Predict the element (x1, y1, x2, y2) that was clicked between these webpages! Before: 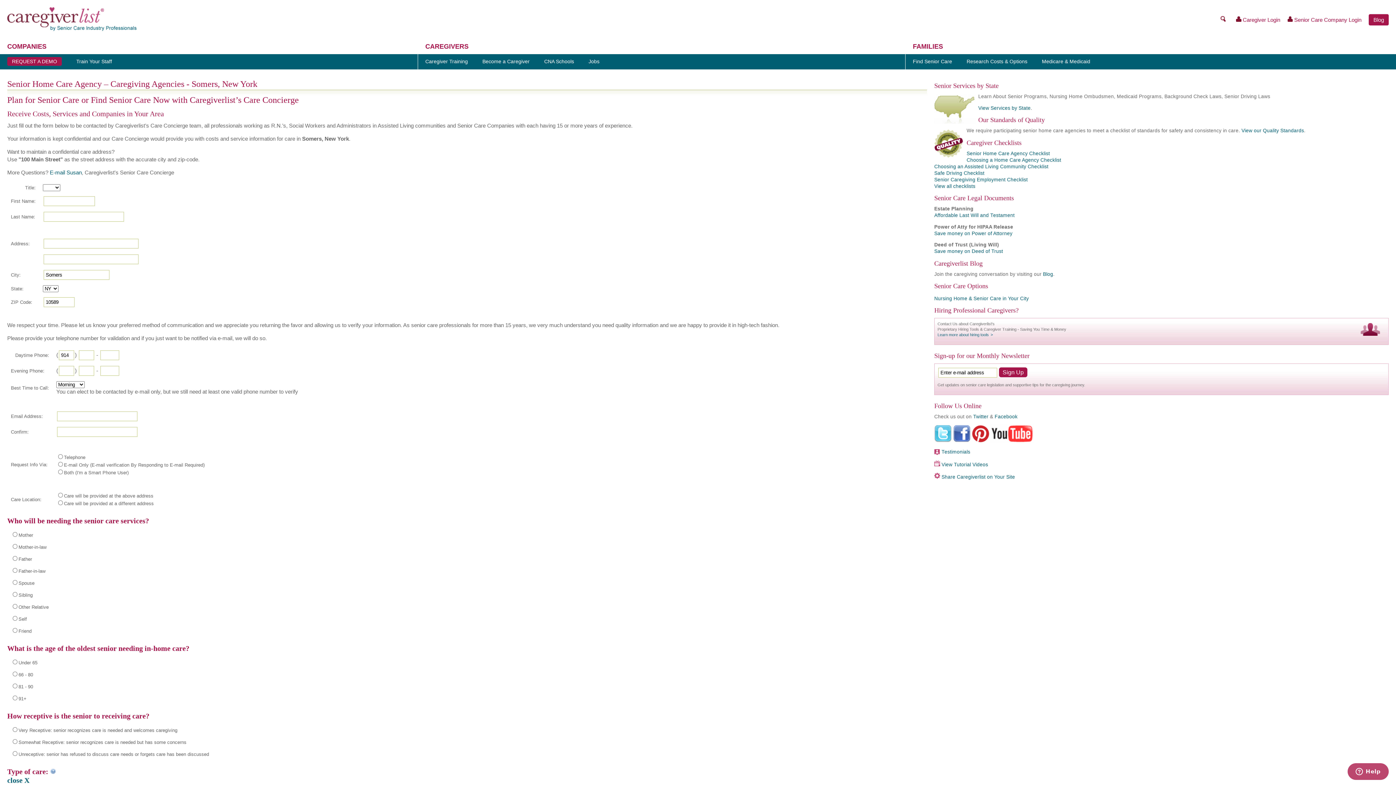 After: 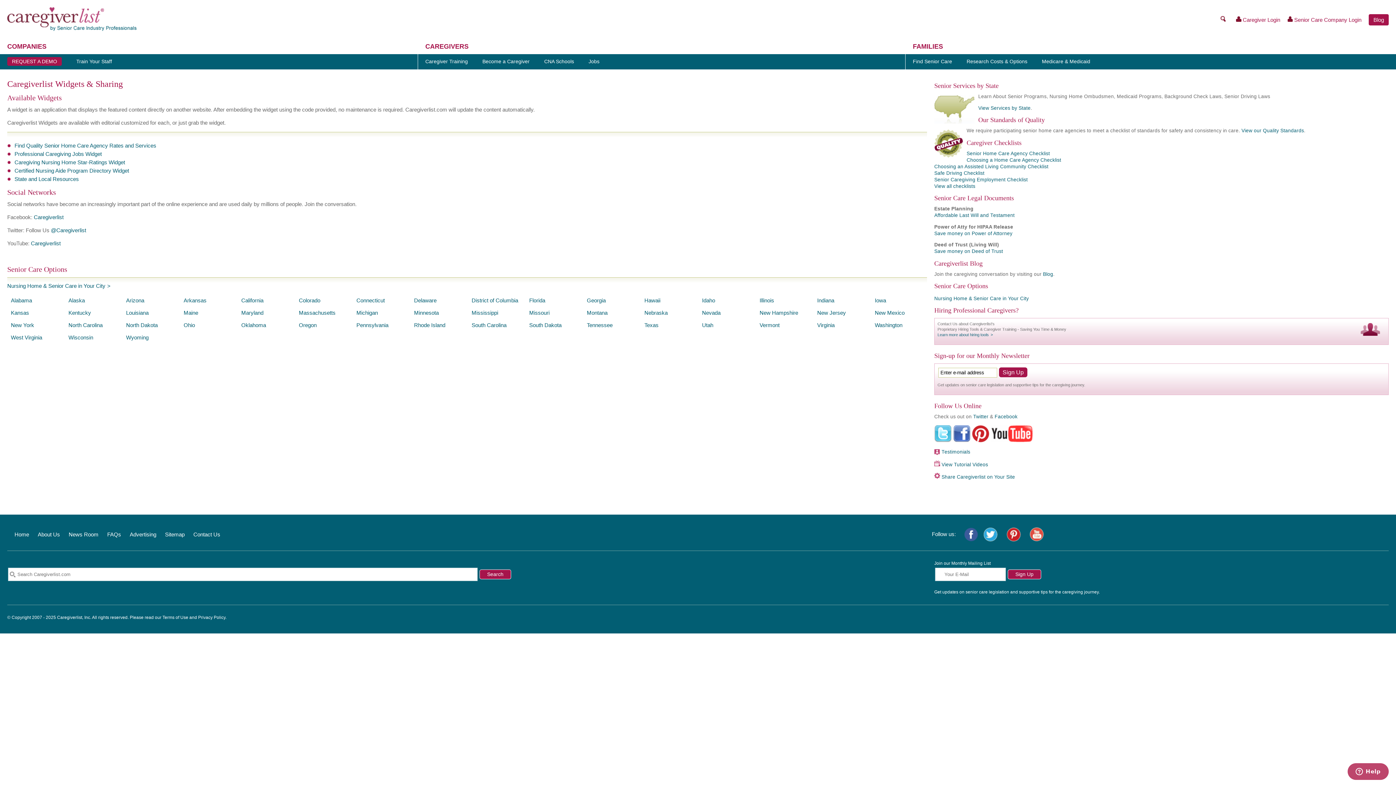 Action: bbox: (941, 474, 1015, 480) label: Share Caregiverlist on Your Site